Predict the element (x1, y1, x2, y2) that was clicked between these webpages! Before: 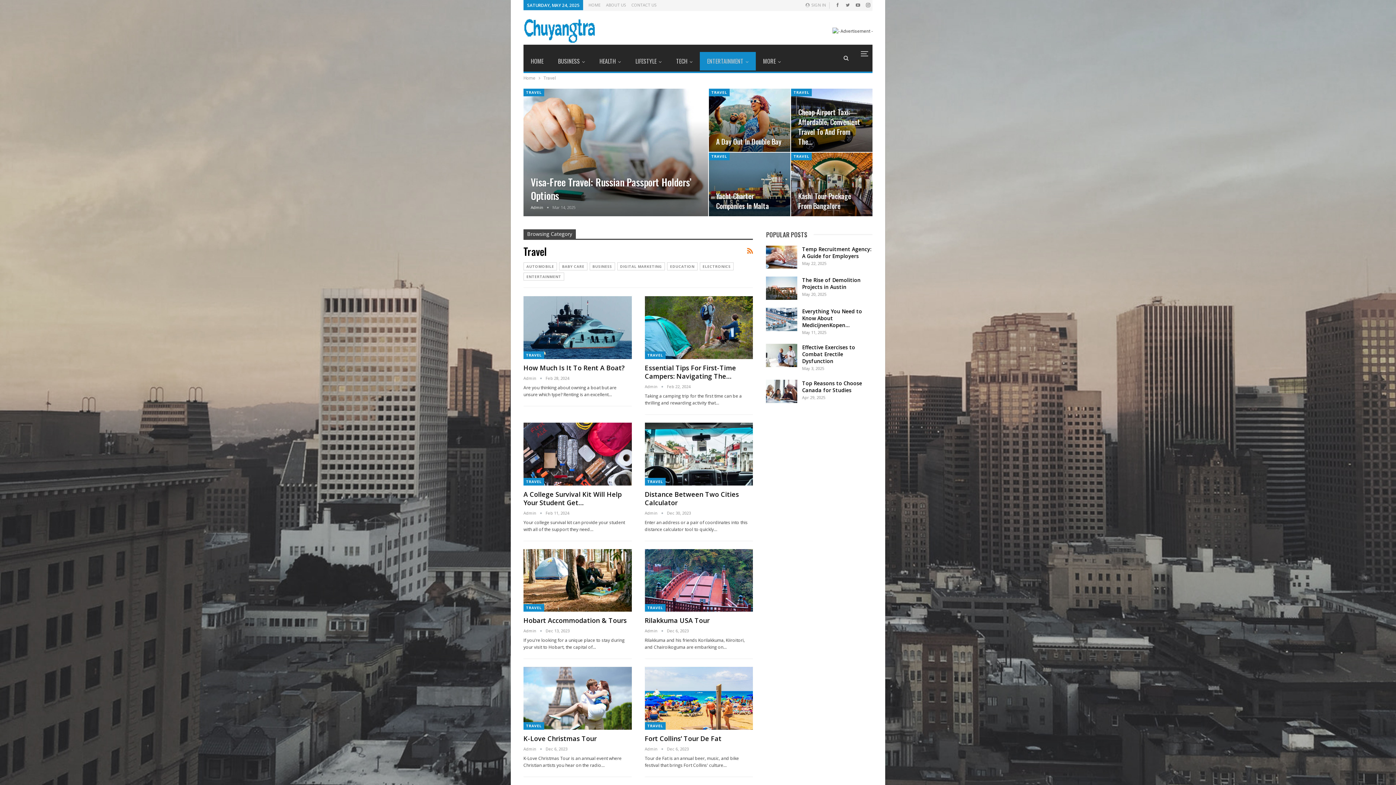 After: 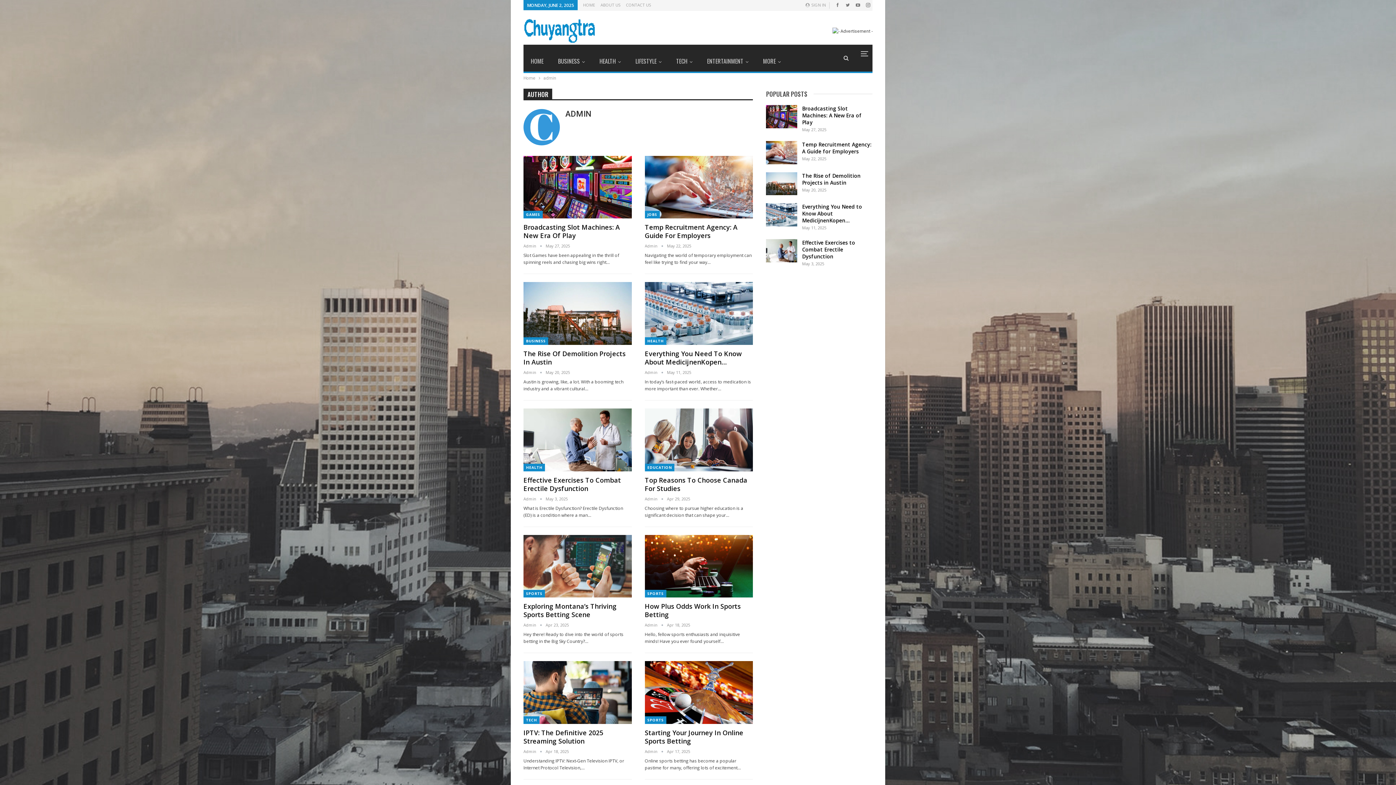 Action: label: Admin   bbox: (523, 375, 545, 381)